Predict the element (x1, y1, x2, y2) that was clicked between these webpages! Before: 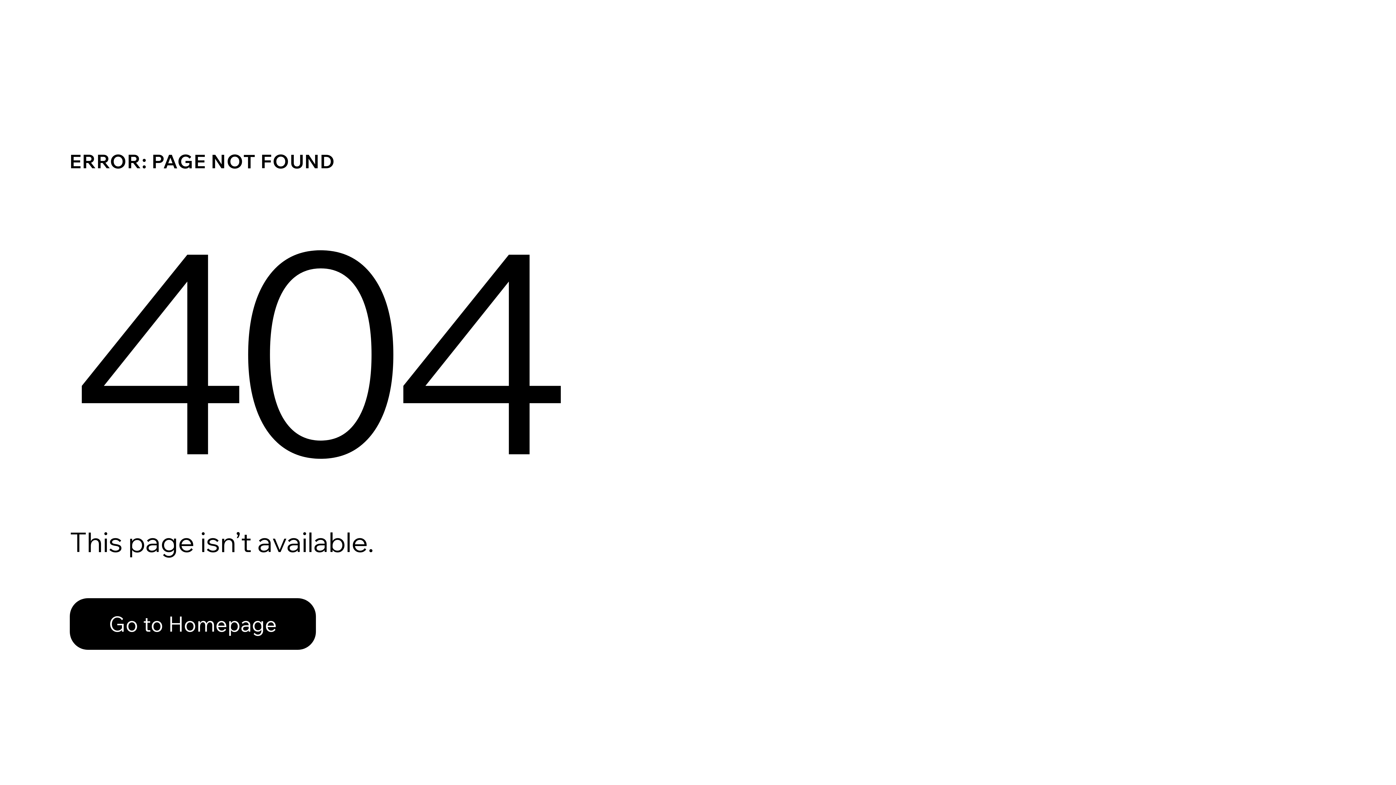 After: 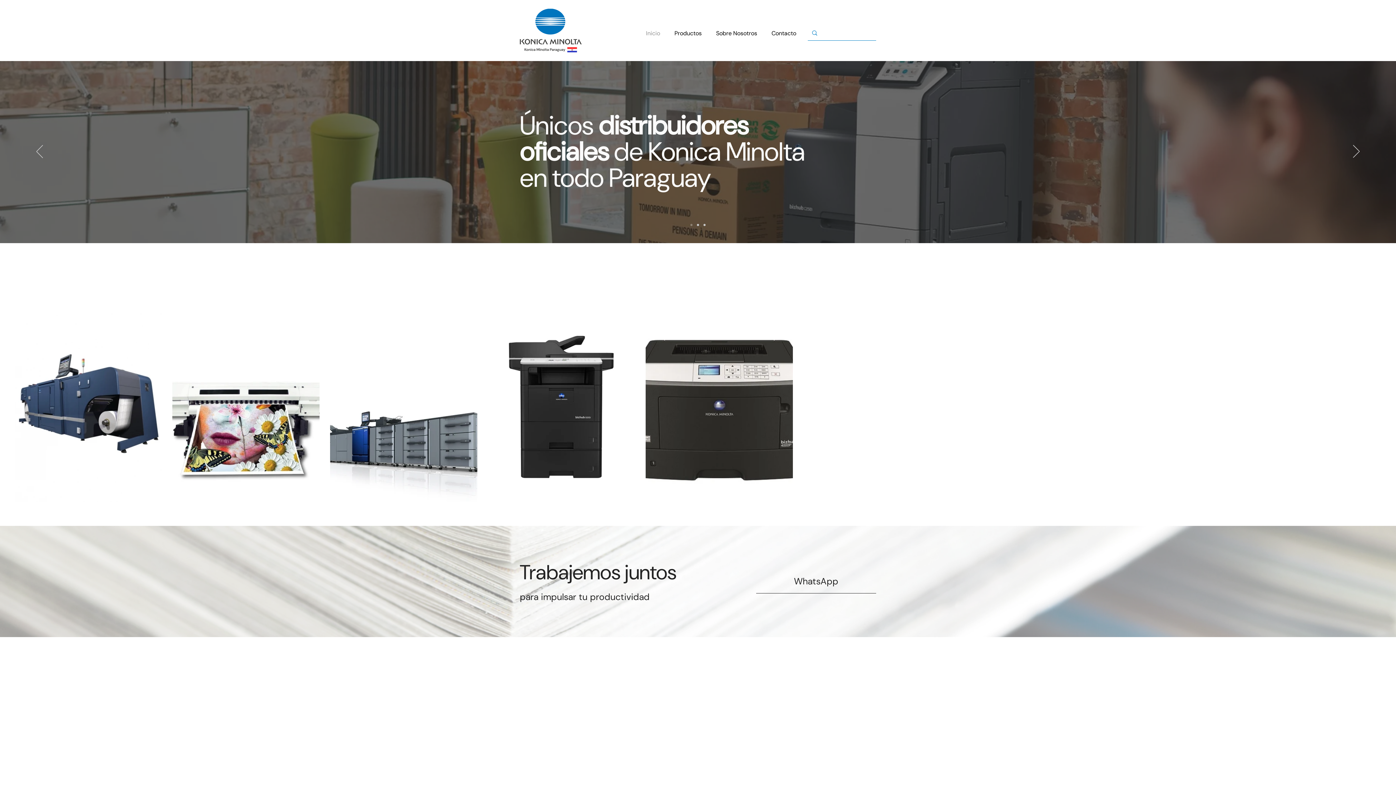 Action: label: Go to Homepage bbox: (69, 598, 316, 650)